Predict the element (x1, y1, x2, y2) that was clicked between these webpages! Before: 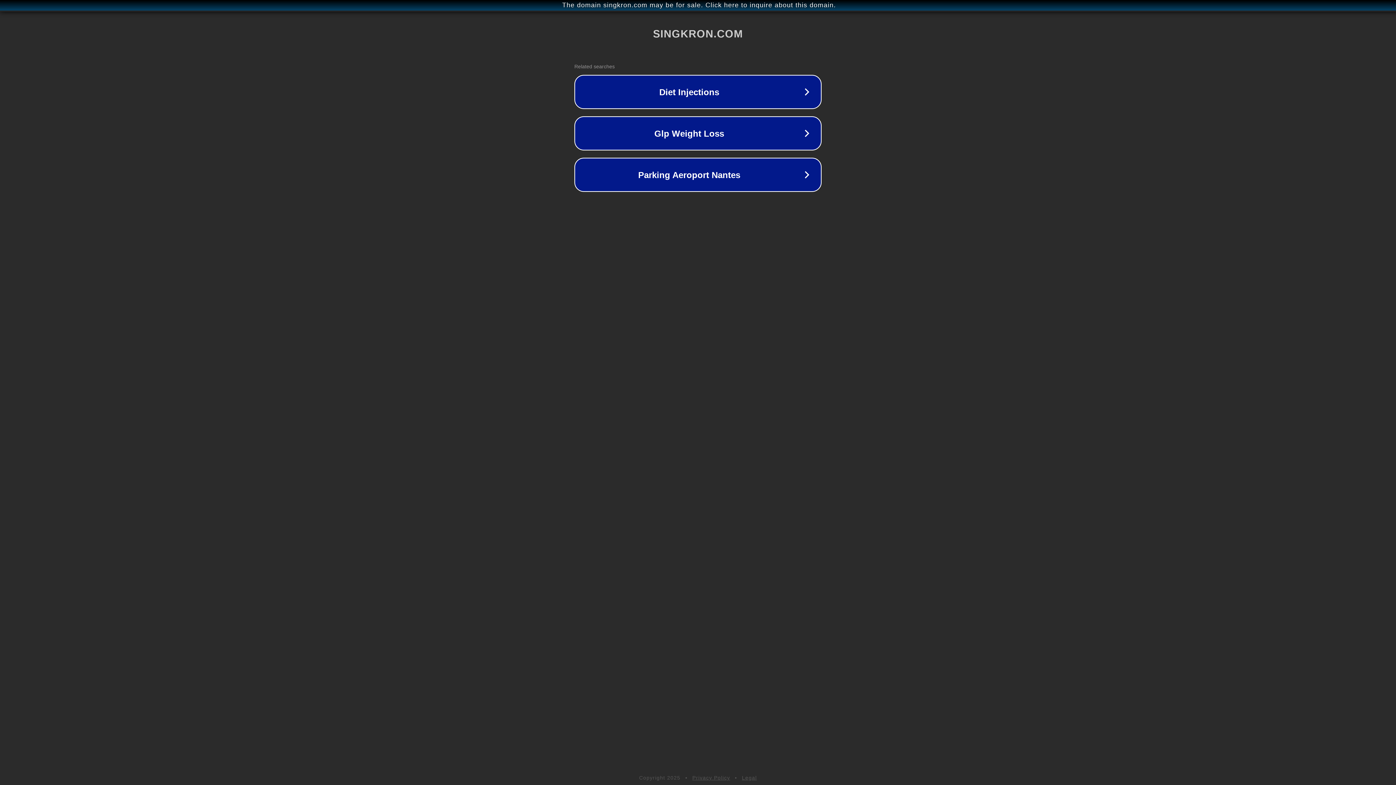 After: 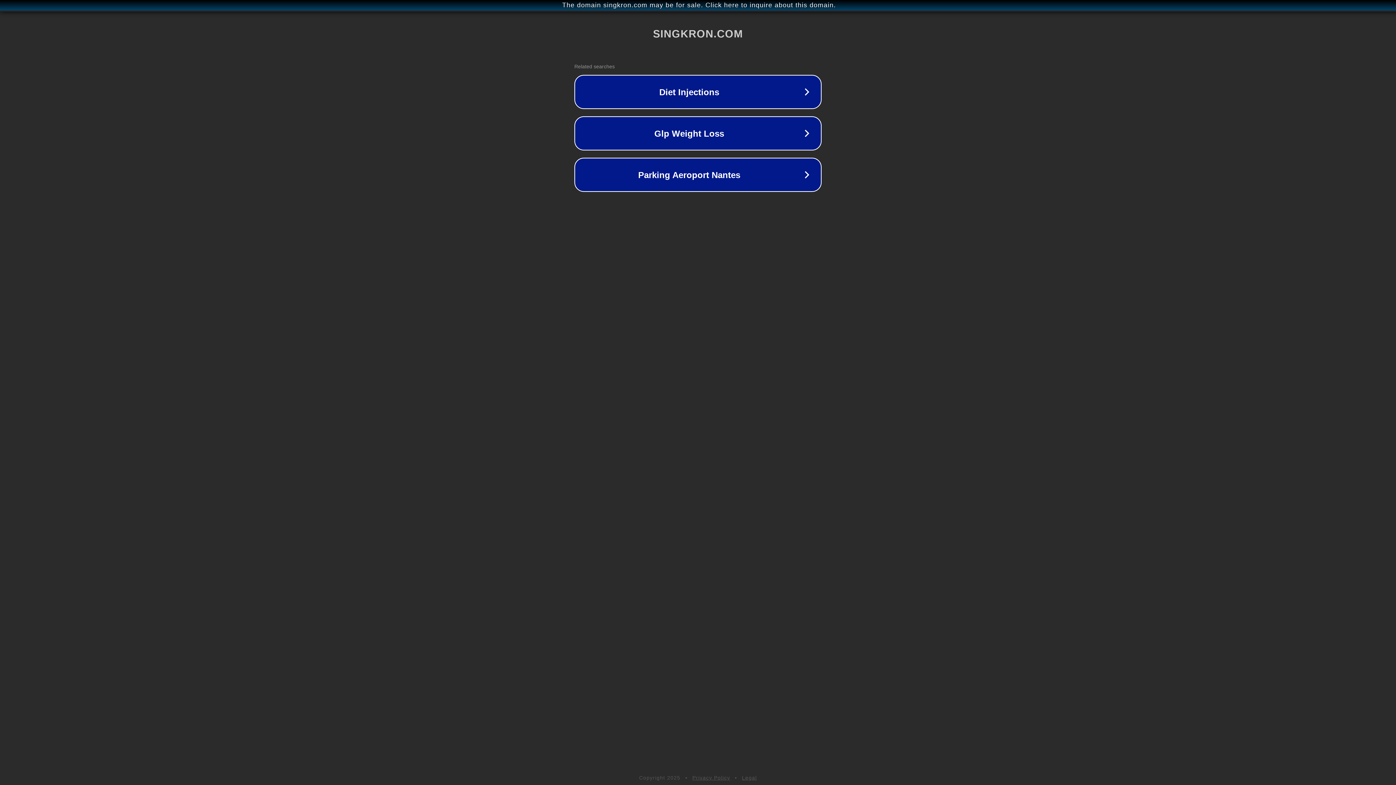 Action: bbox: (692, 775, 730, 781) label: Privacy Policy